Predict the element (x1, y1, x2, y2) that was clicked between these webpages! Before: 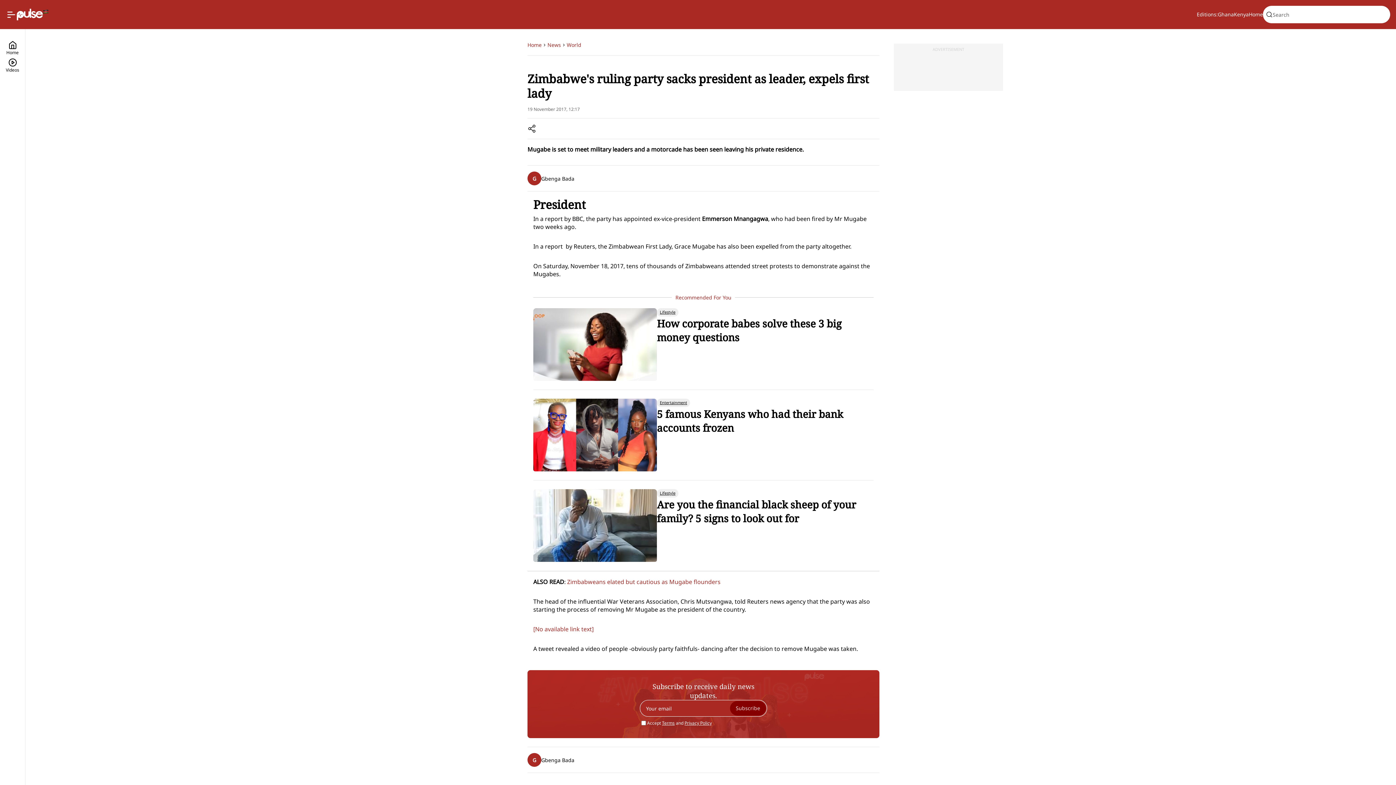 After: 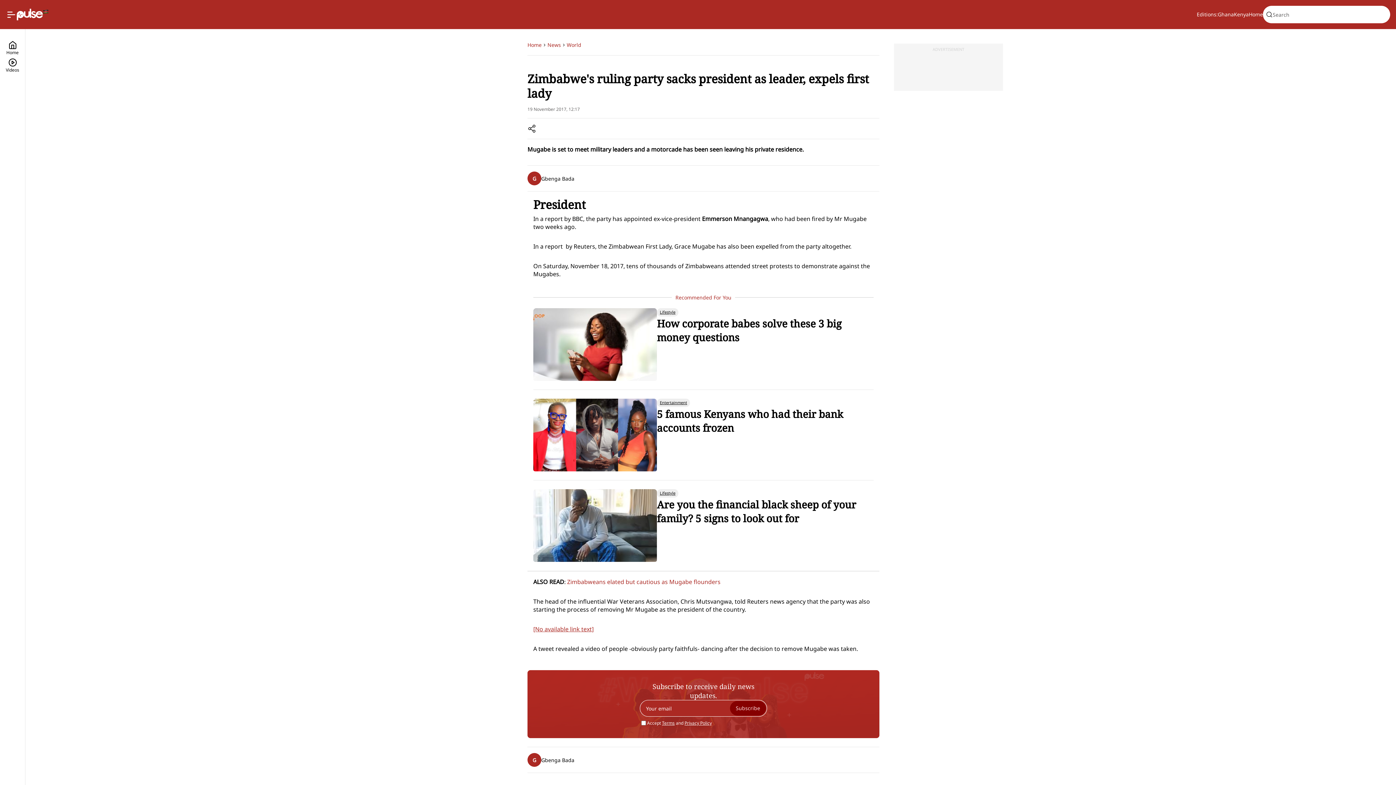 Action: bbox: (533, 625, 593, 633) label: [No available link text]